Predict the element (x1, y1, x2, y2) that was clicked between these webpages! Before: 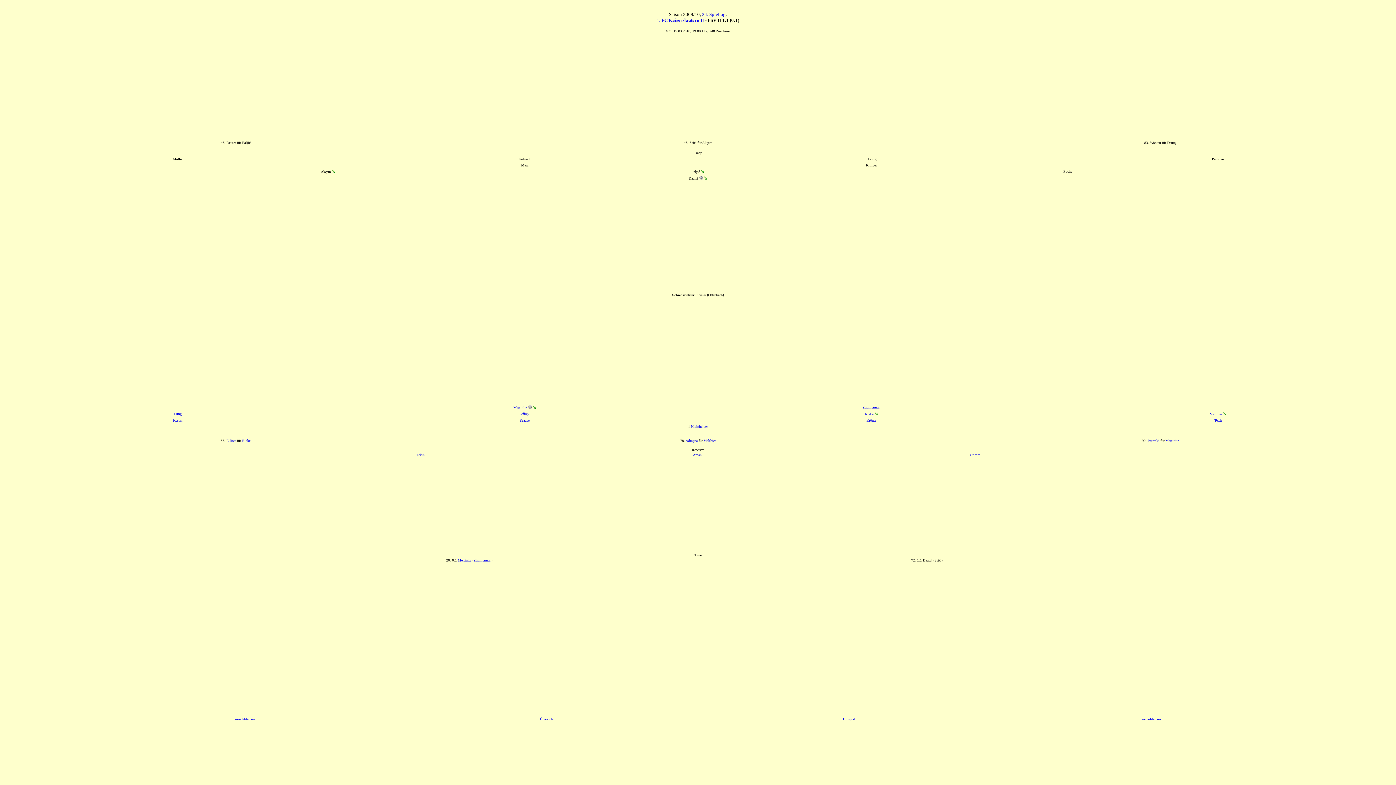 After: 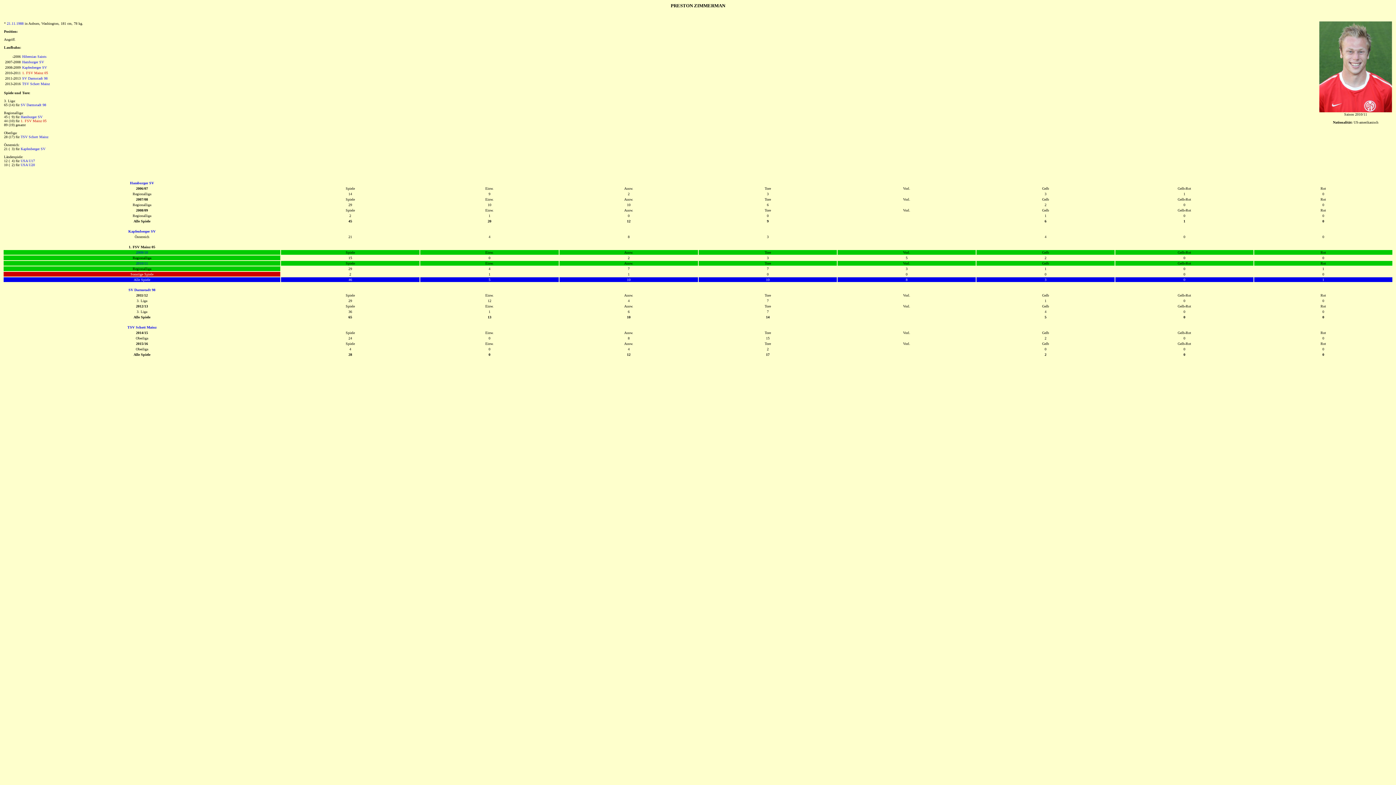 Action: label: Zimmerman bbox: (473, 558, 491, 562)